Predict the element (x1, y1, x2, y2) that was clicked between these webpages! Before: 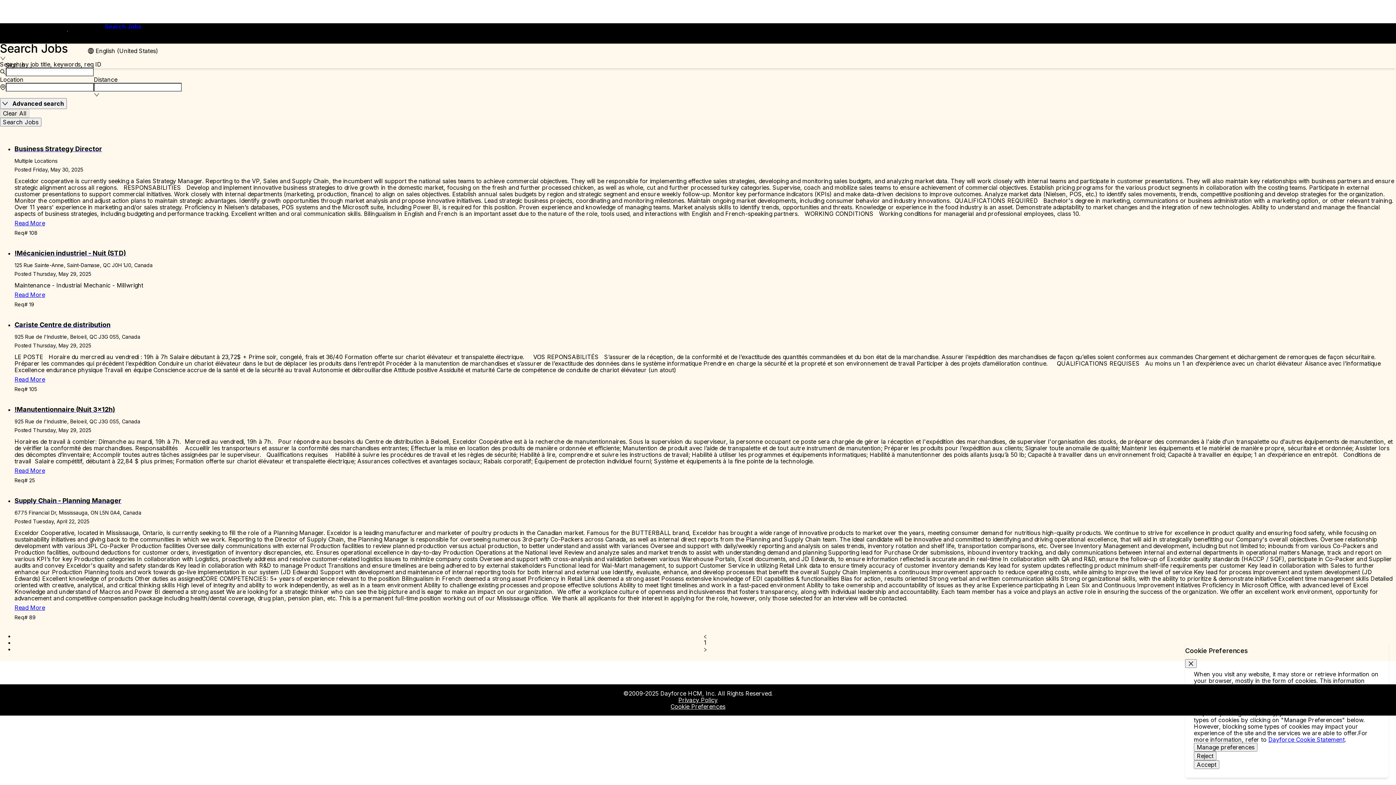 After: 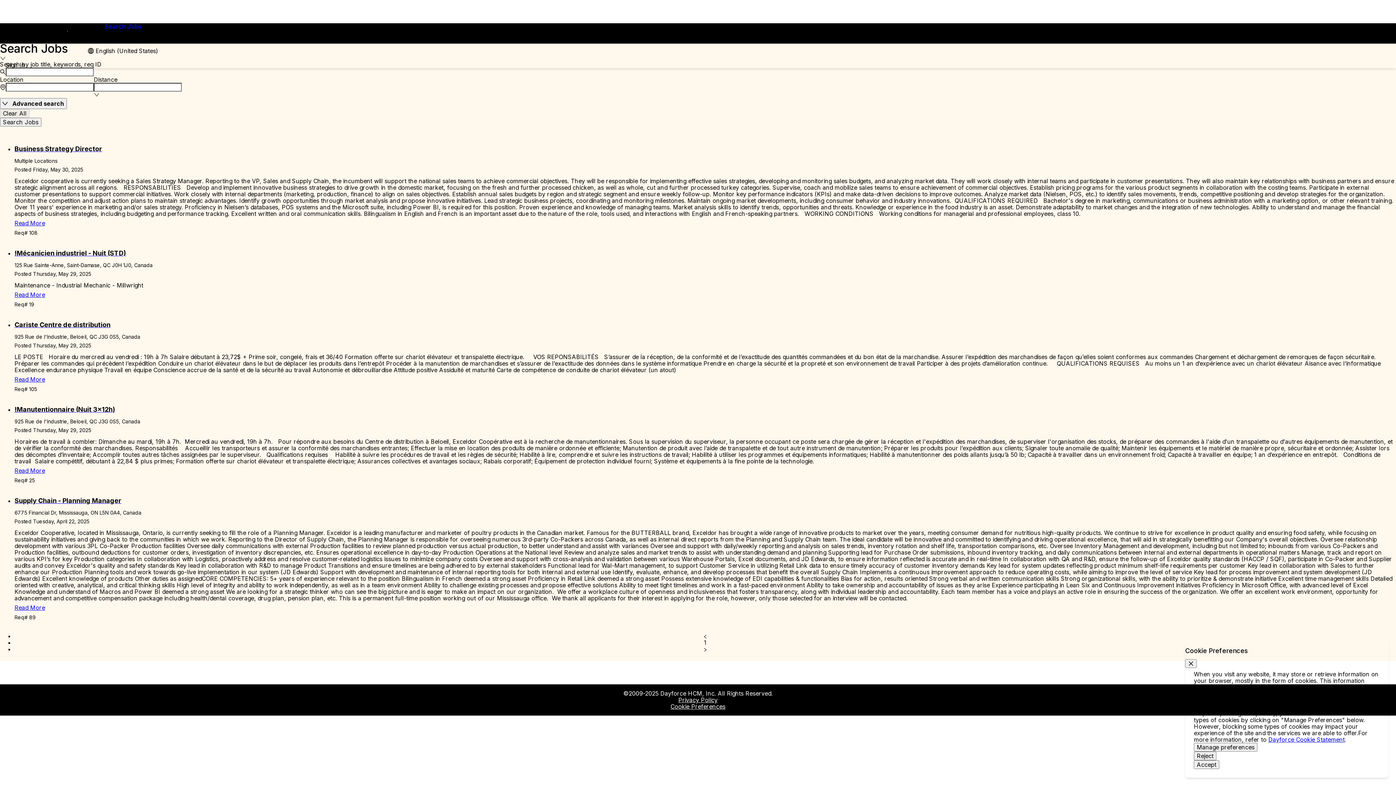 Action: bbox: (20, 23, 93, 46)